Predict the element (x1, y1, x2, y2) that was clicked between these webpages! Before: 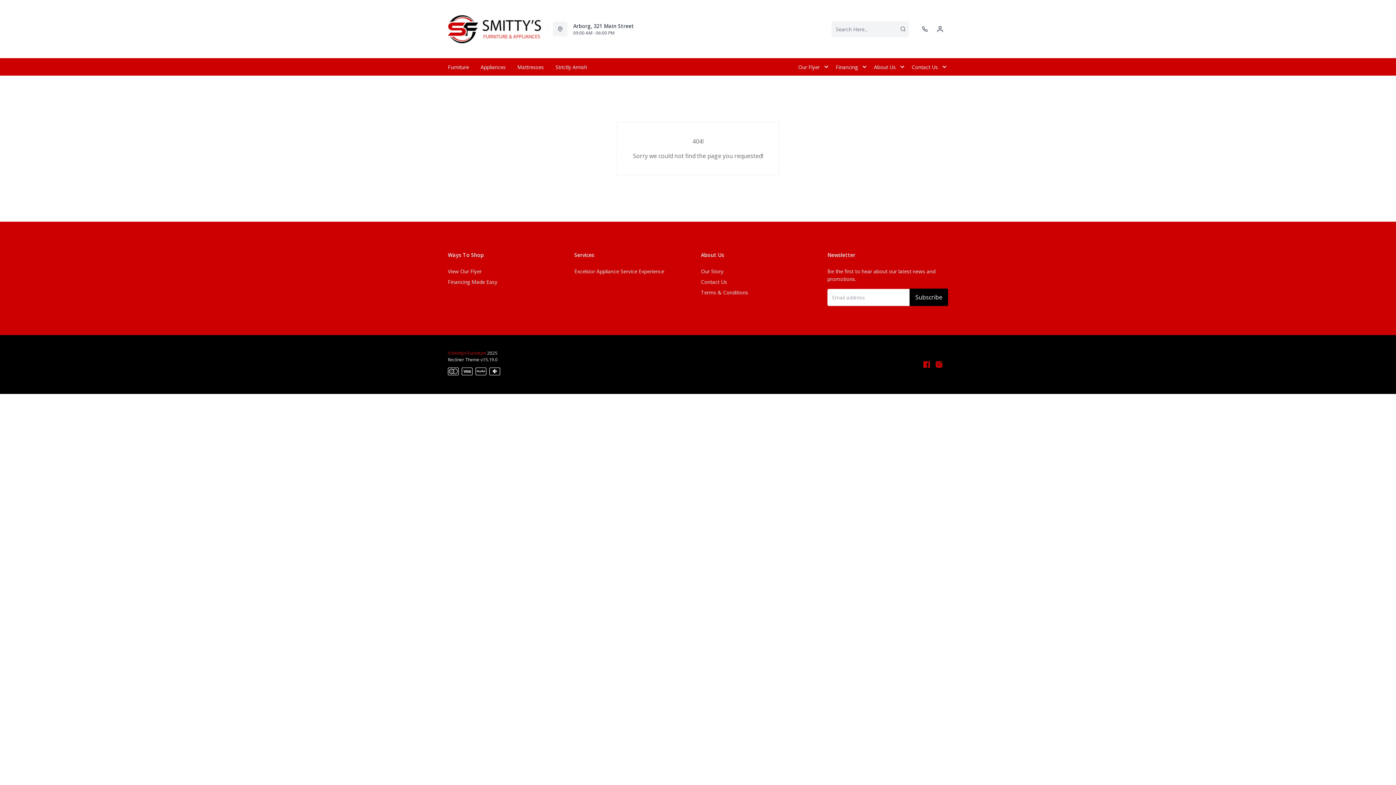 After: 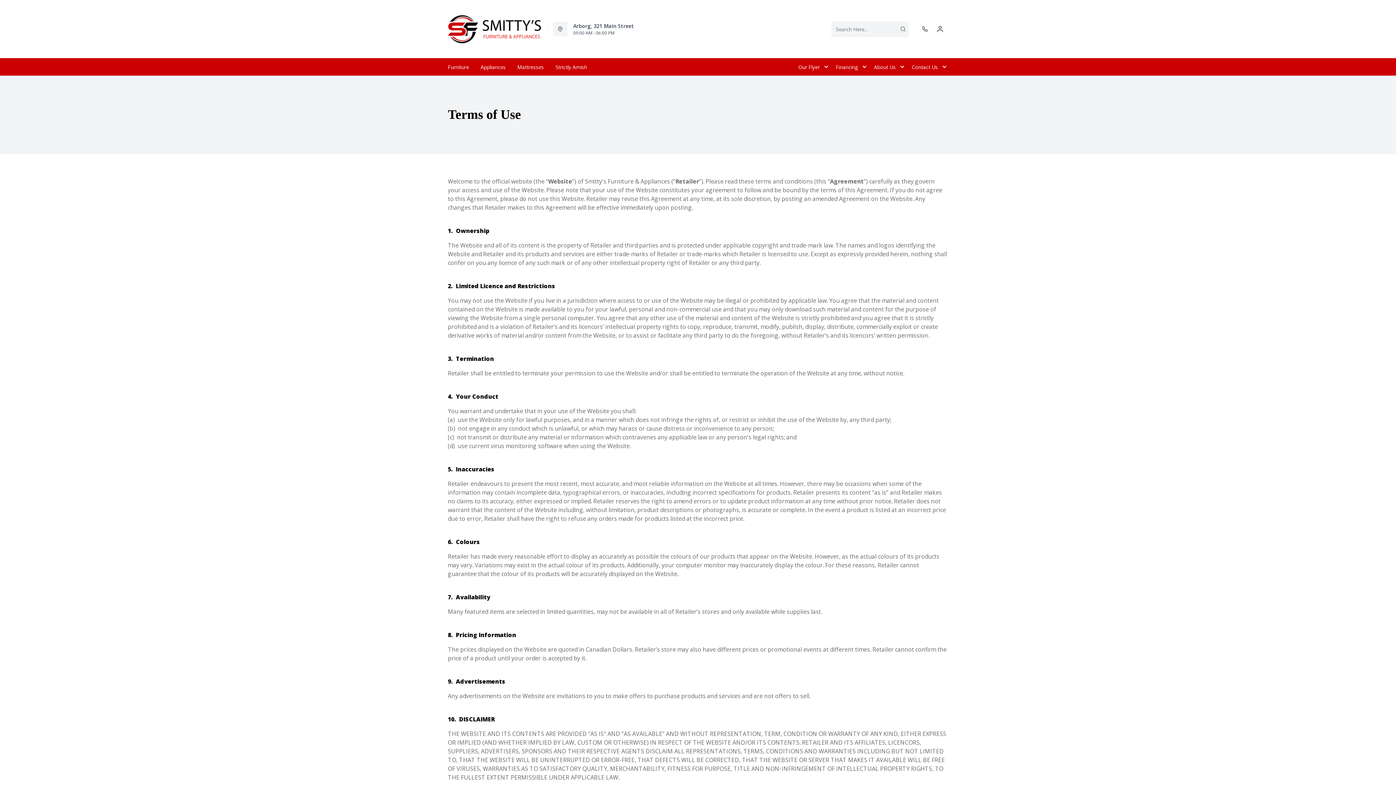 Action: bbox: (701, 286, 748, 298) label: Terms & Conditions